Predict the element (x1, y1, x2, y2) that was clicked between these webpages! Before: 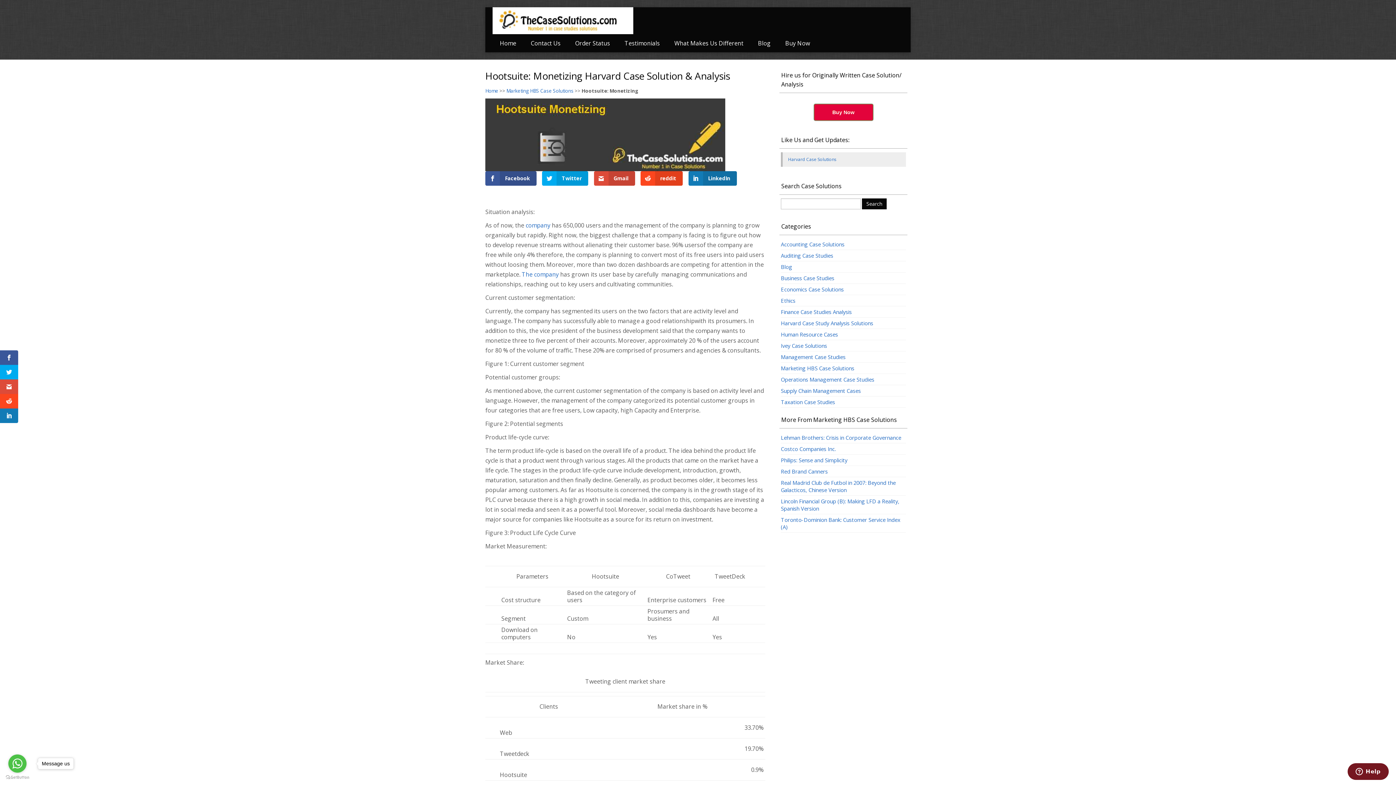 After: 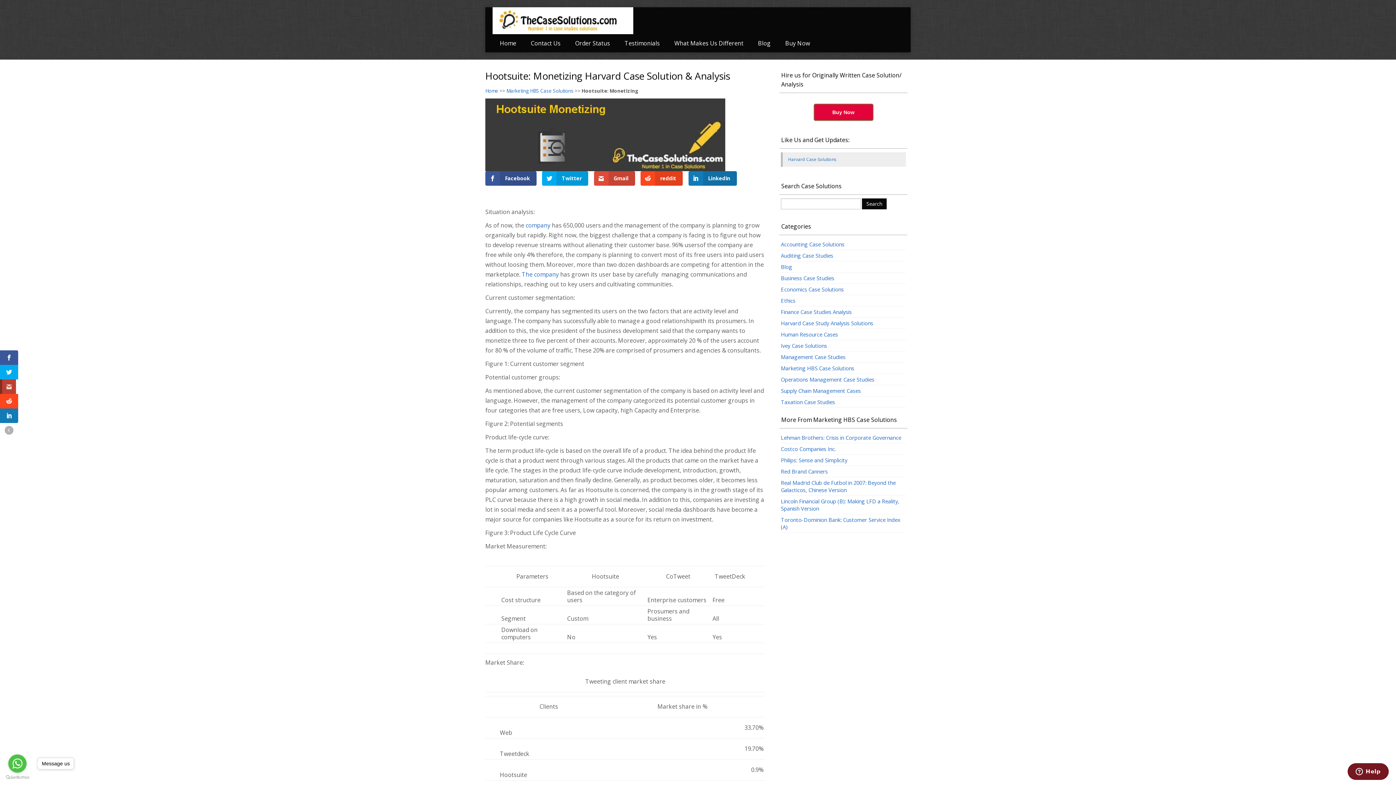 Action: bbox: (0, 379, 18, 394)